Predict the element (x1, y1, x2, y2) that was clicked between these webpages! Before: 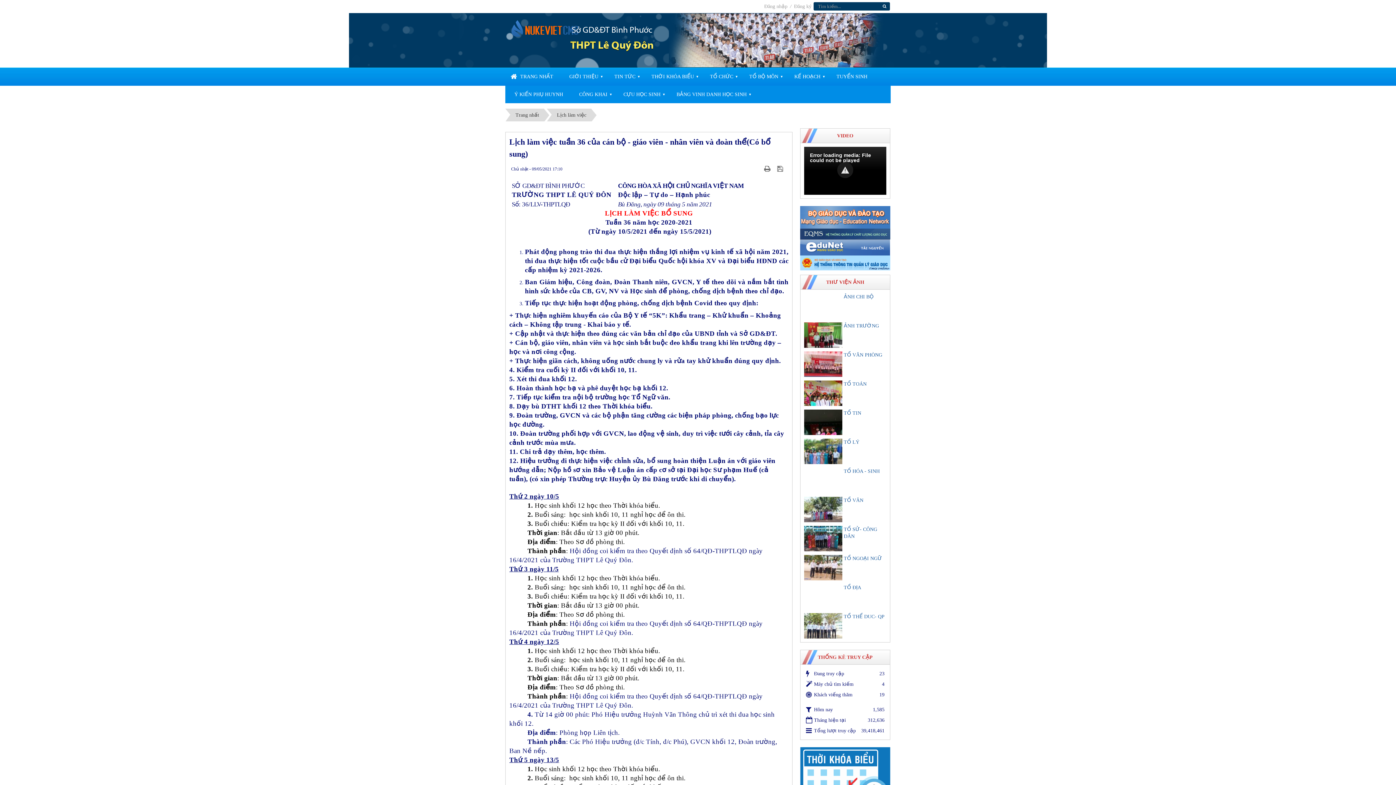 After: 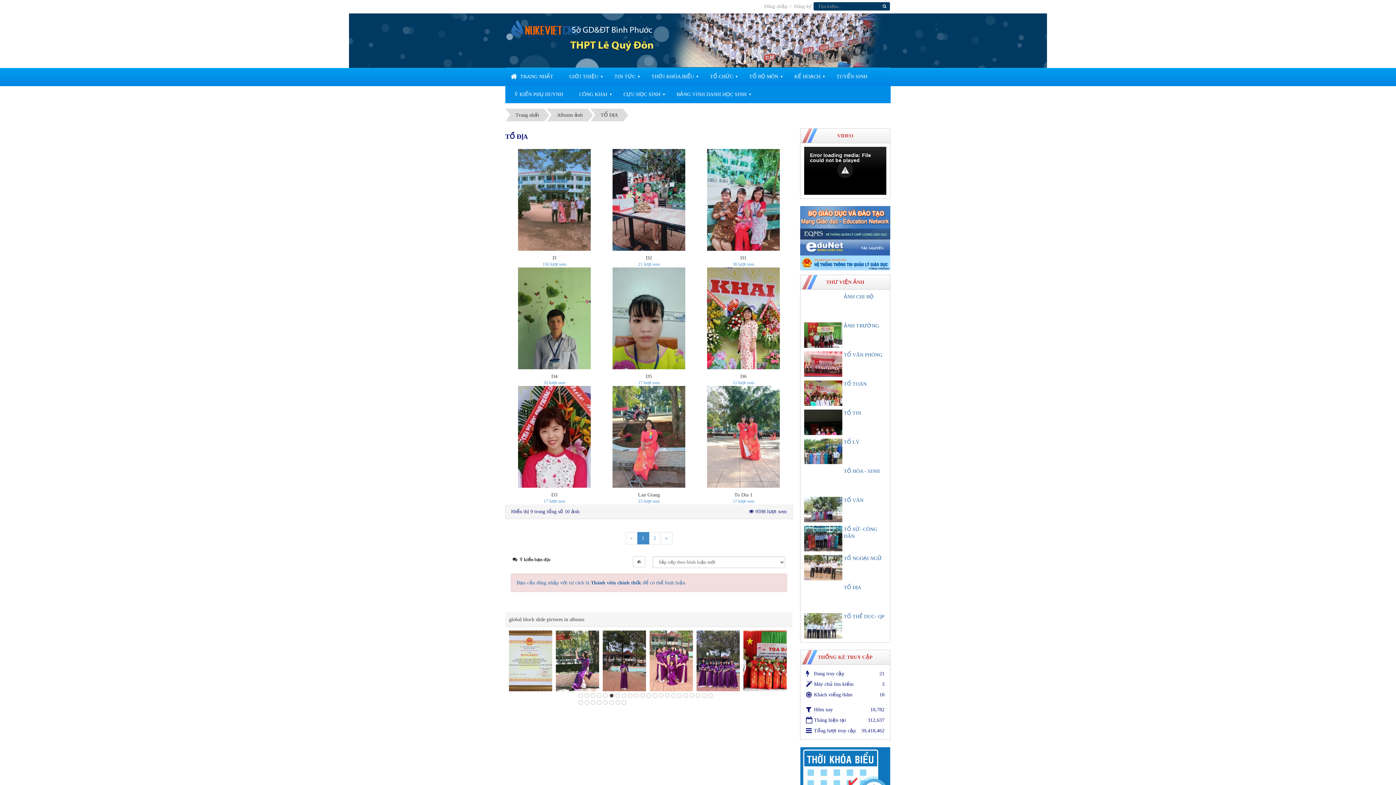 Action: bbox: (804, 584, 842, 609)